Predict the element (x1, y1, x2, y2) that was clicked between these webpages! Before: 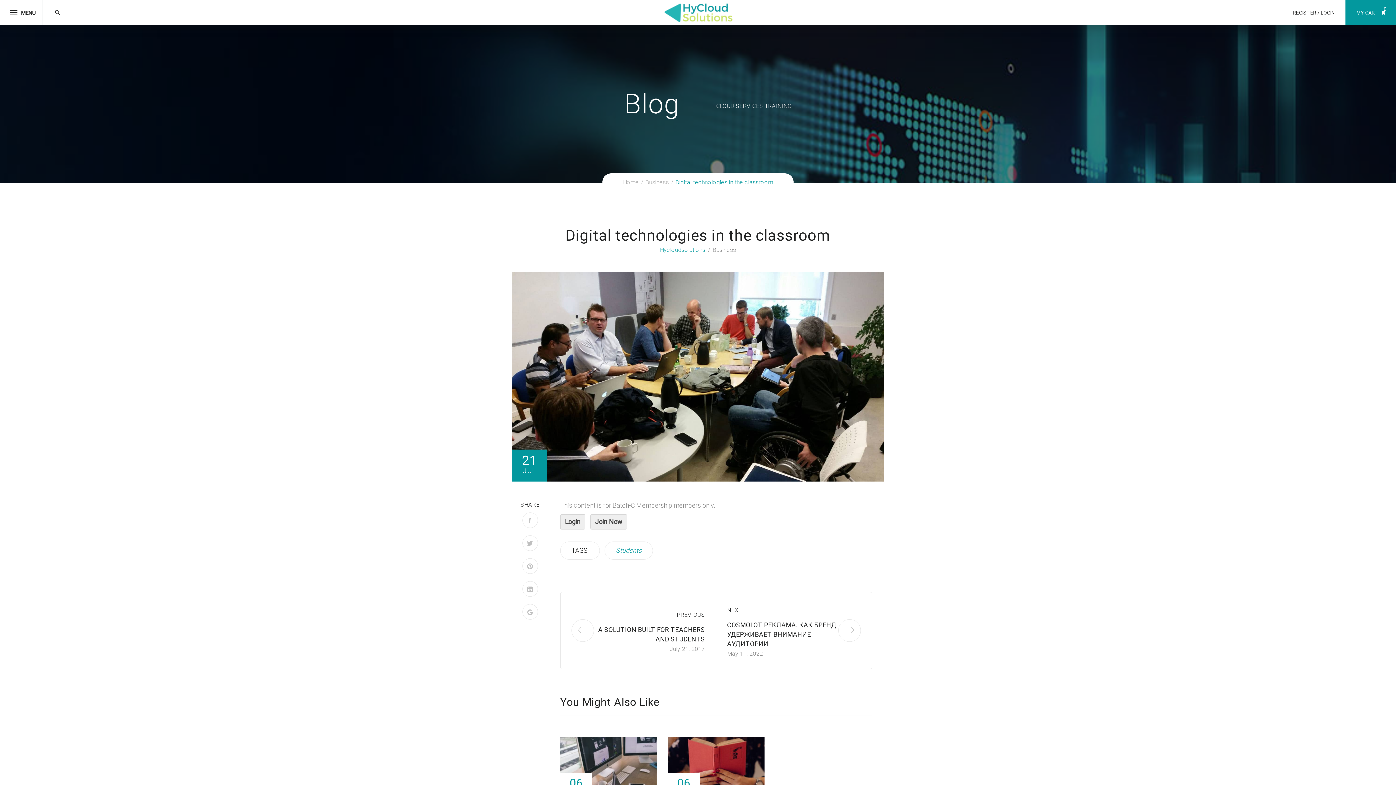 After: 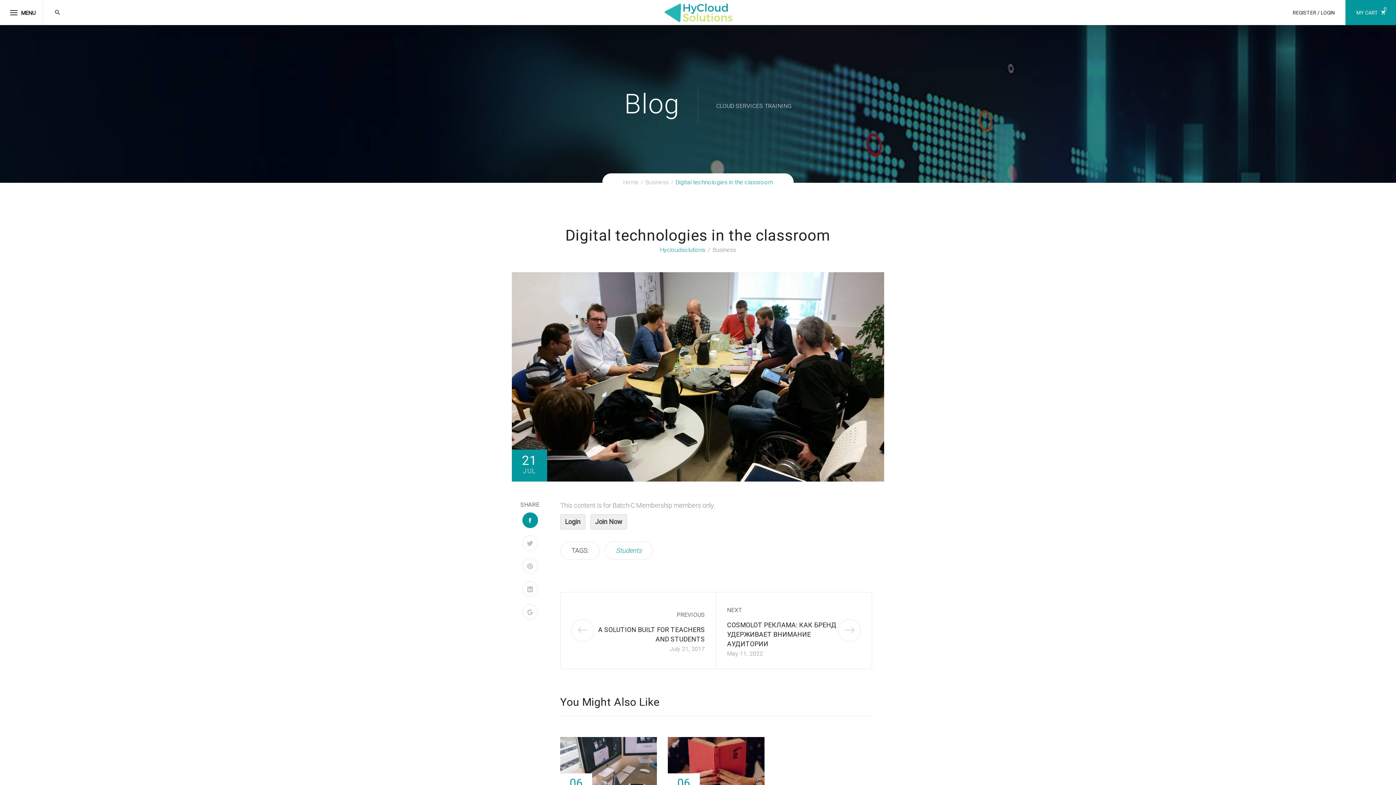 Action: bbox: (522, 512, 538, 528)